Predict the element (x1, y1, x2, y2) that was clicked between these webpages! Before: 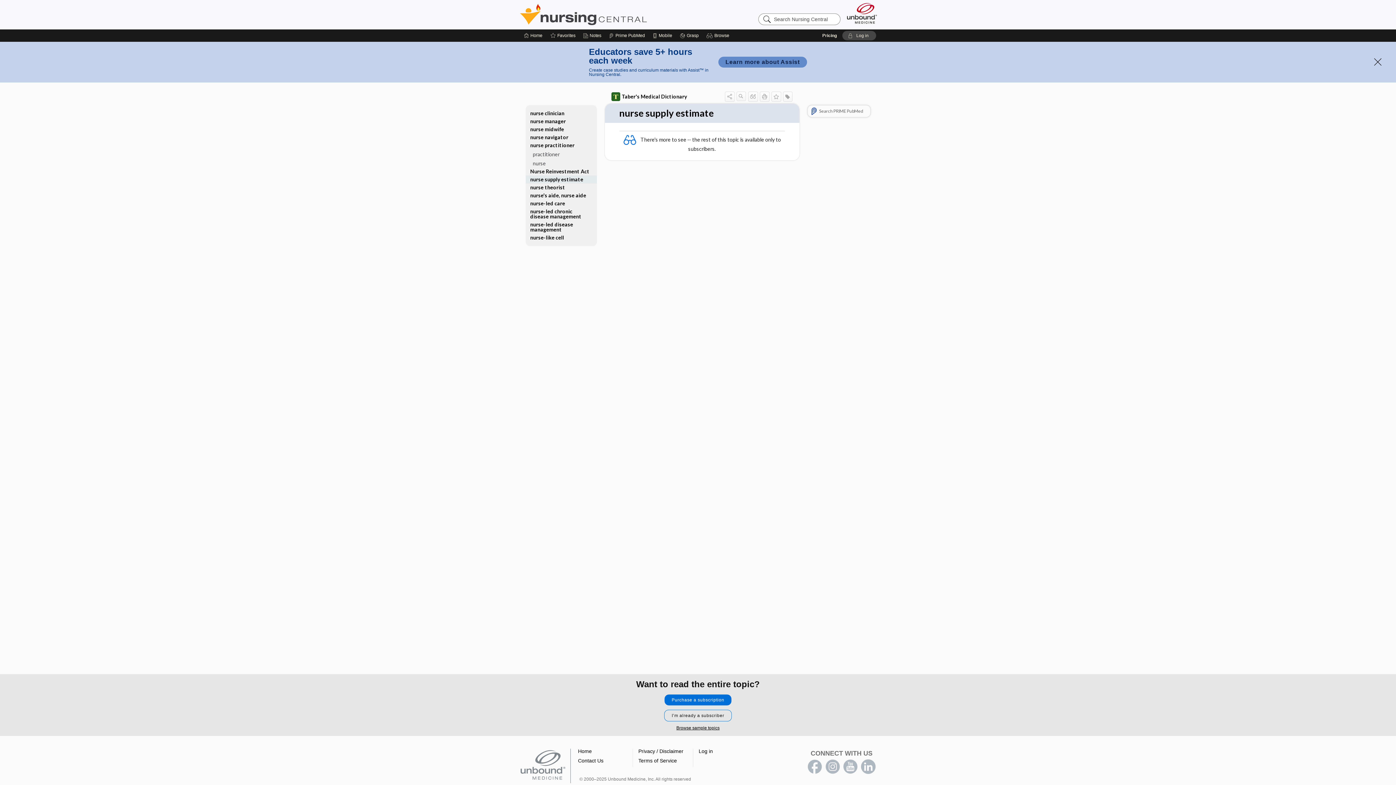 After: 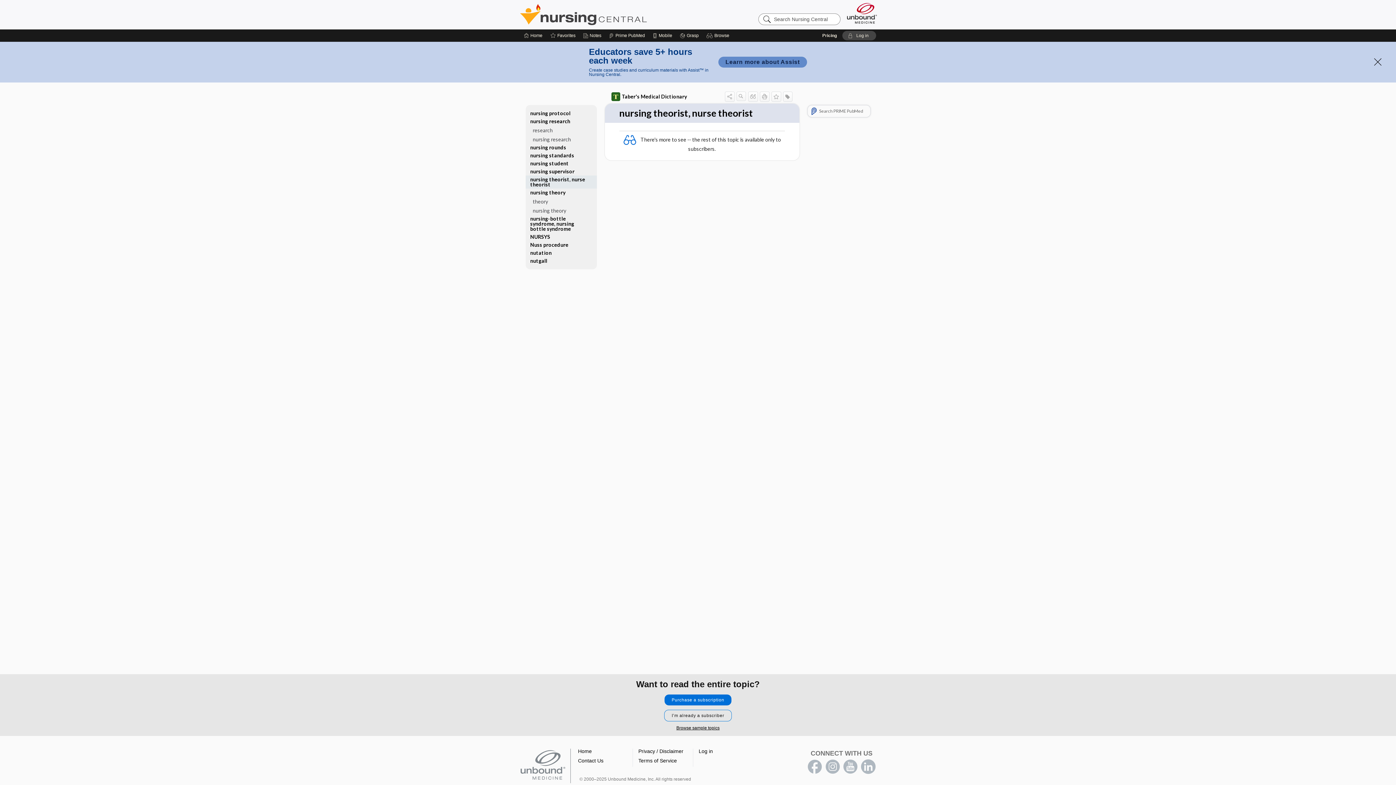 Action: bbox: (525, 183, 596, 191) label: nurse theorist